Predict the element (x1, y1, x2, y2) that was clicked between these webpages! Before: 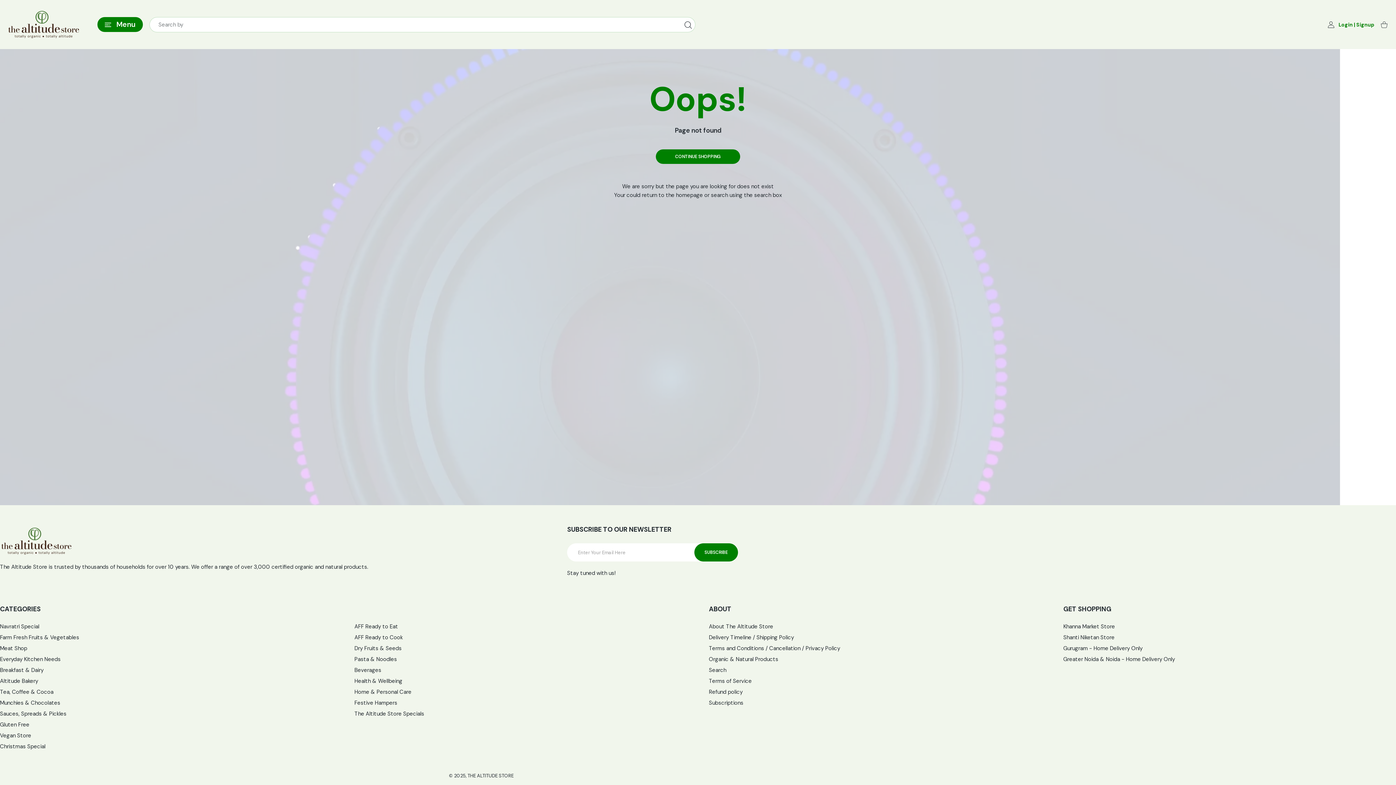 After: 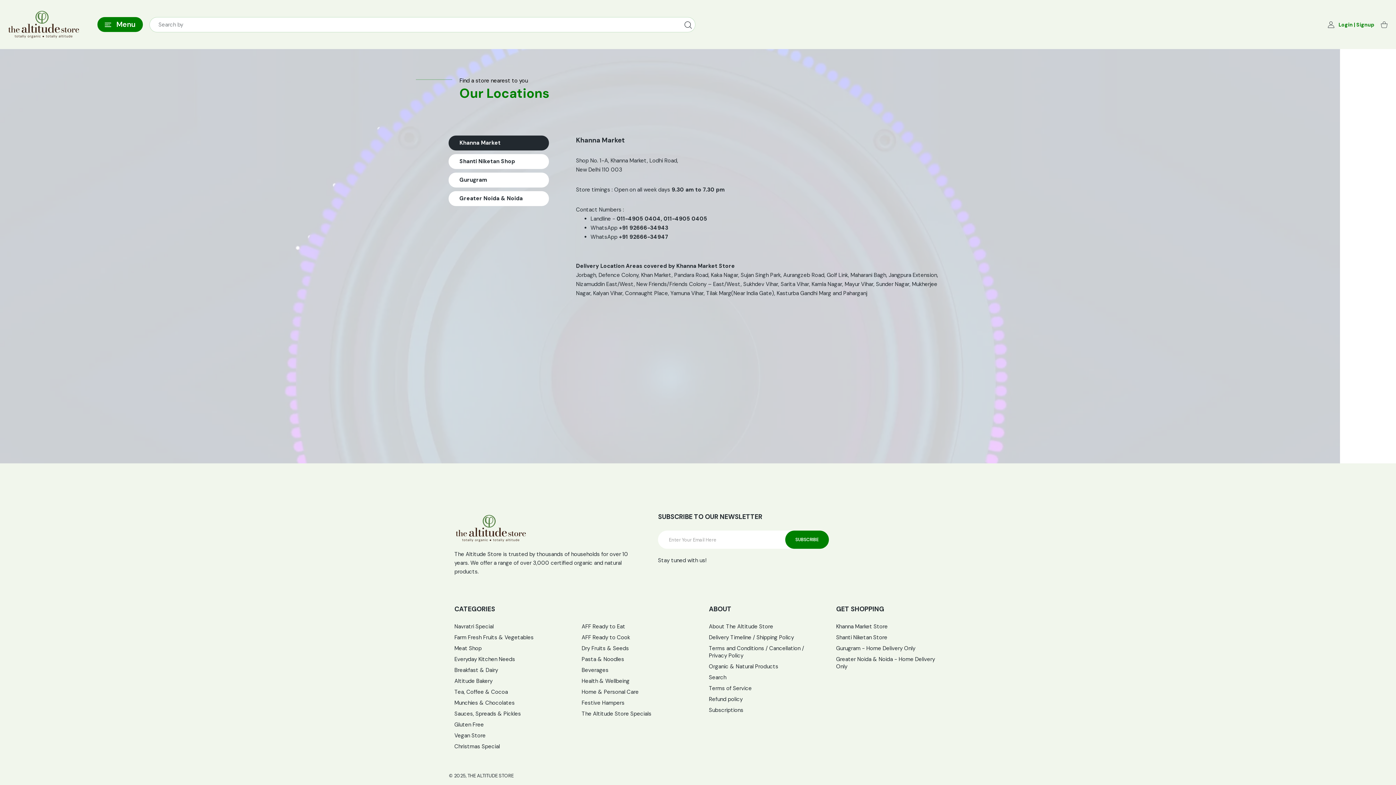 Action: label: Khanna Market Store bbox: (1063, 623, 1115, 630)